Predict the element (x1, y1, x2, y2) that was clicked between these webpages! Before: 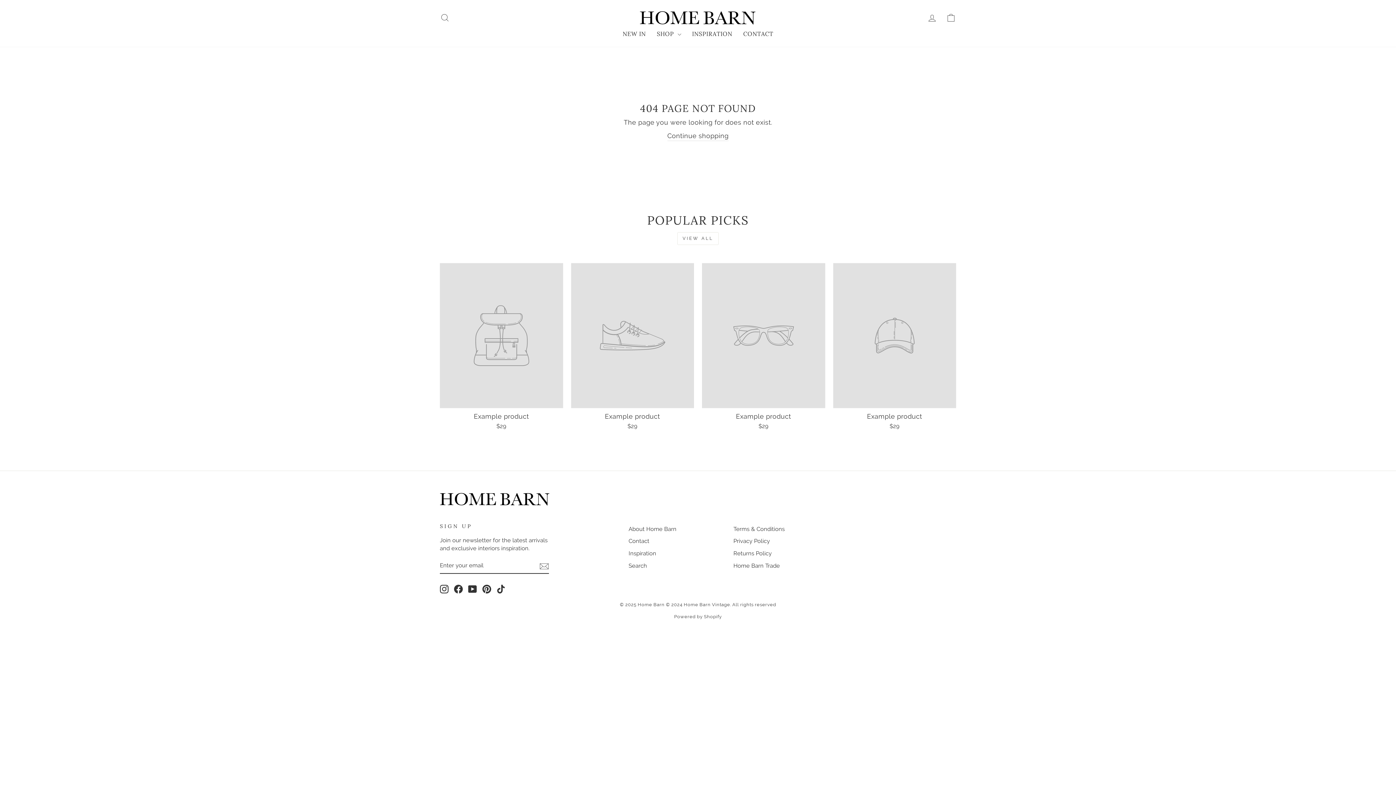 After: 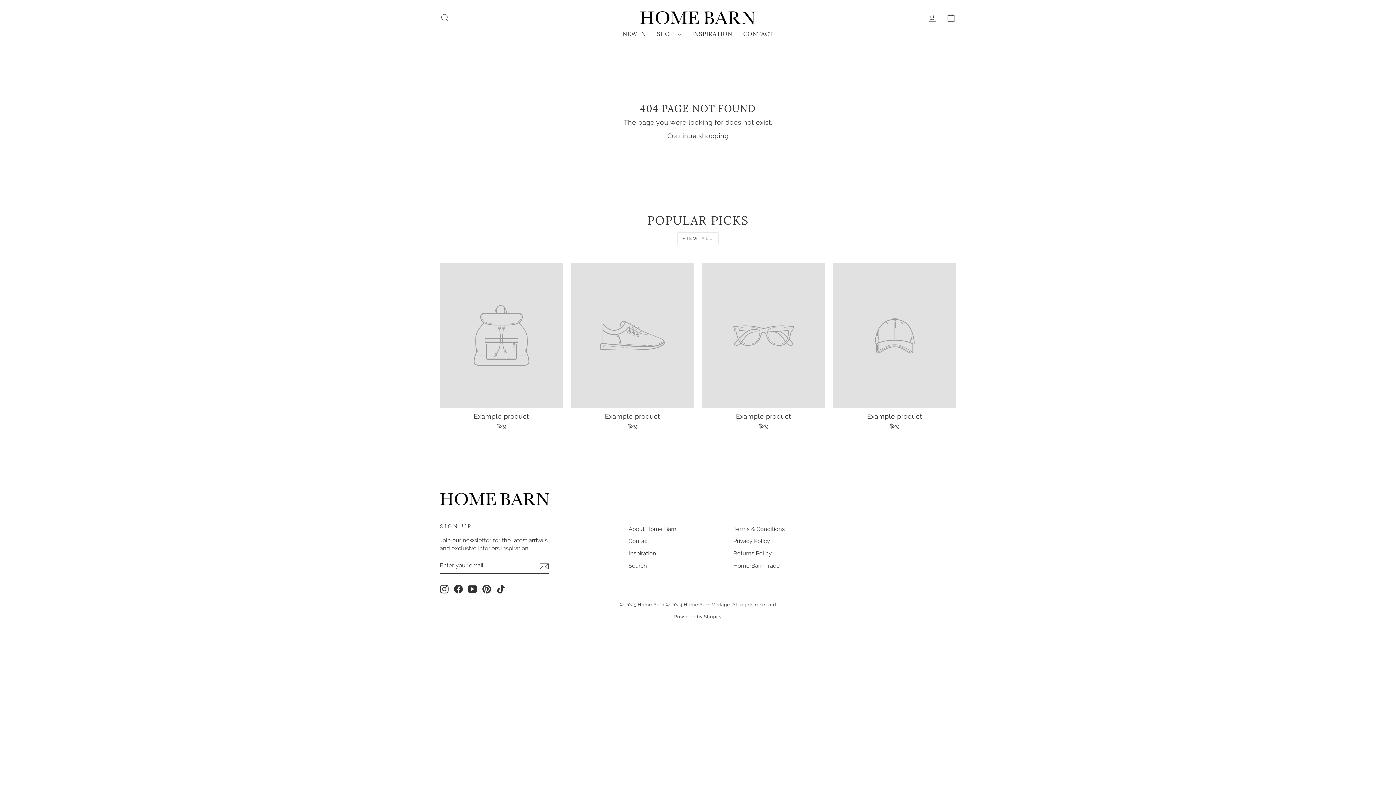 Action: bbox: (571, 263, 694, 432) label: Example product
$29